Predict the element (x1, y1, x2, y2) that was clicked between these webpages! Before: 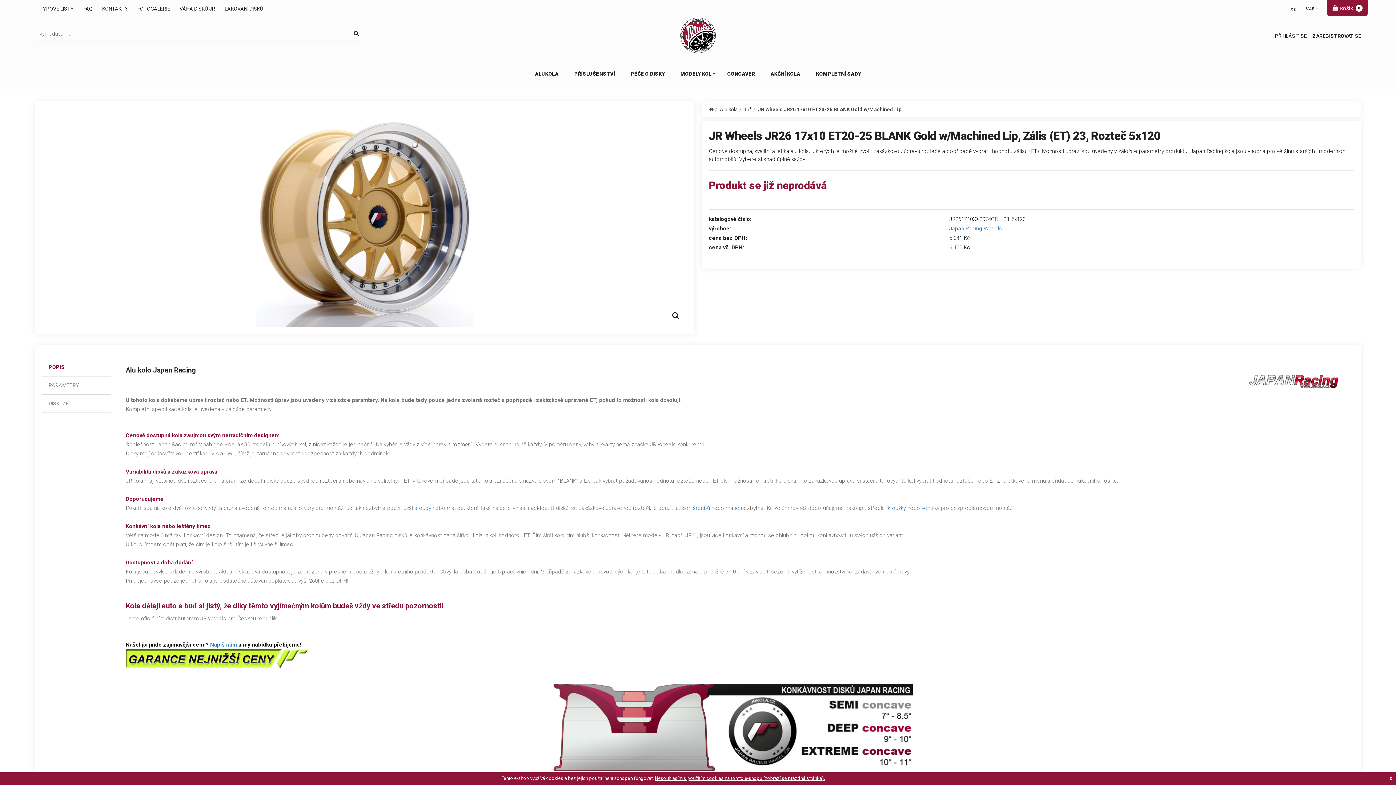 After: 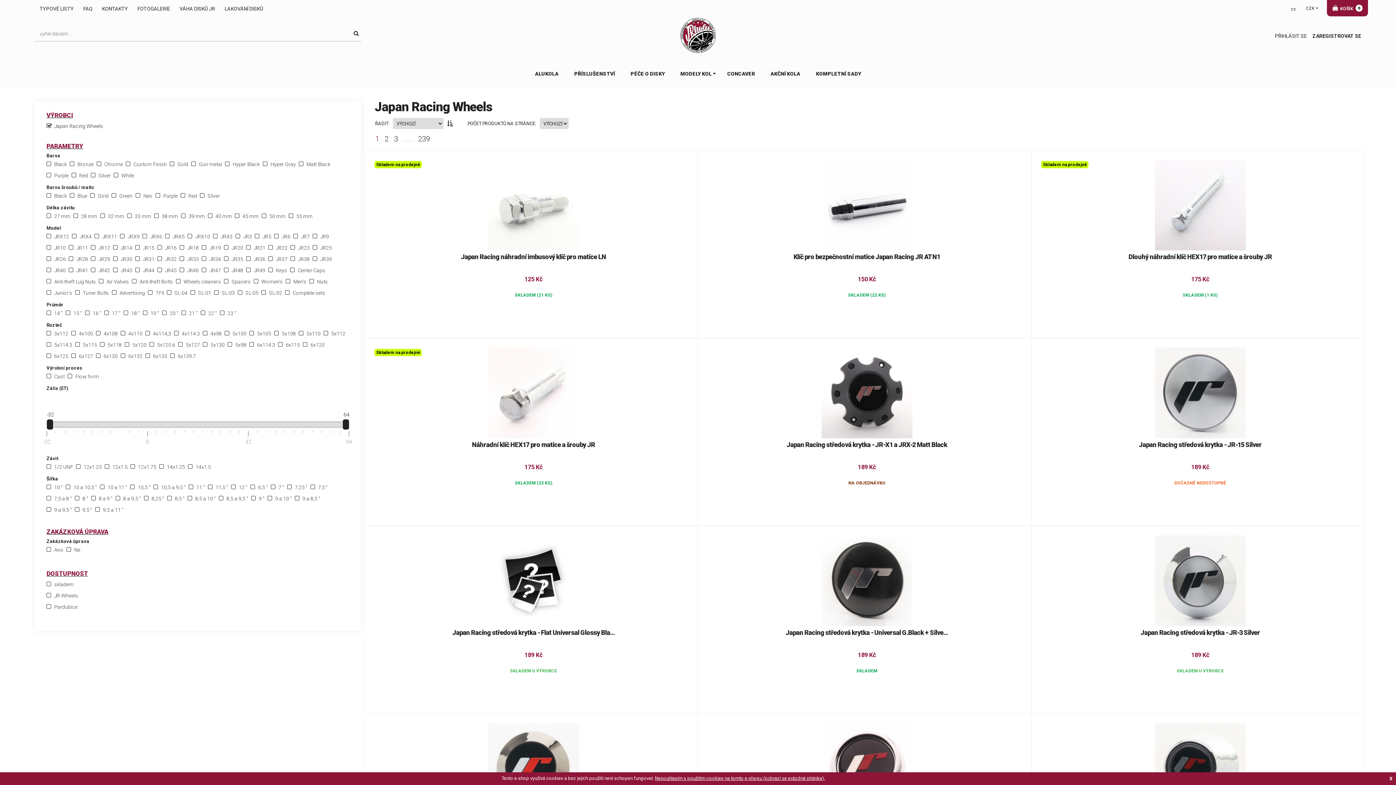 Action: label: Japan Racing Wheels bbox: (949, 225, 1002, 232)